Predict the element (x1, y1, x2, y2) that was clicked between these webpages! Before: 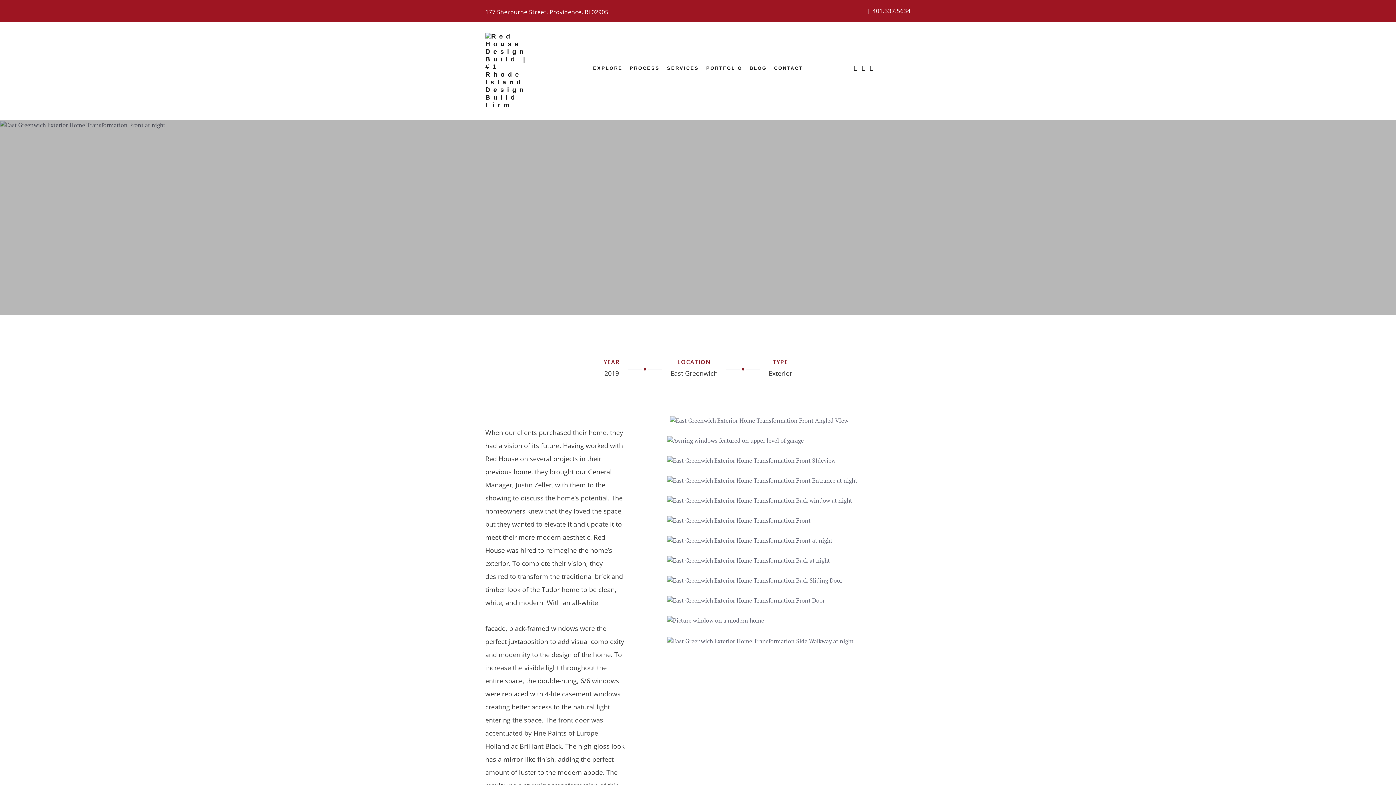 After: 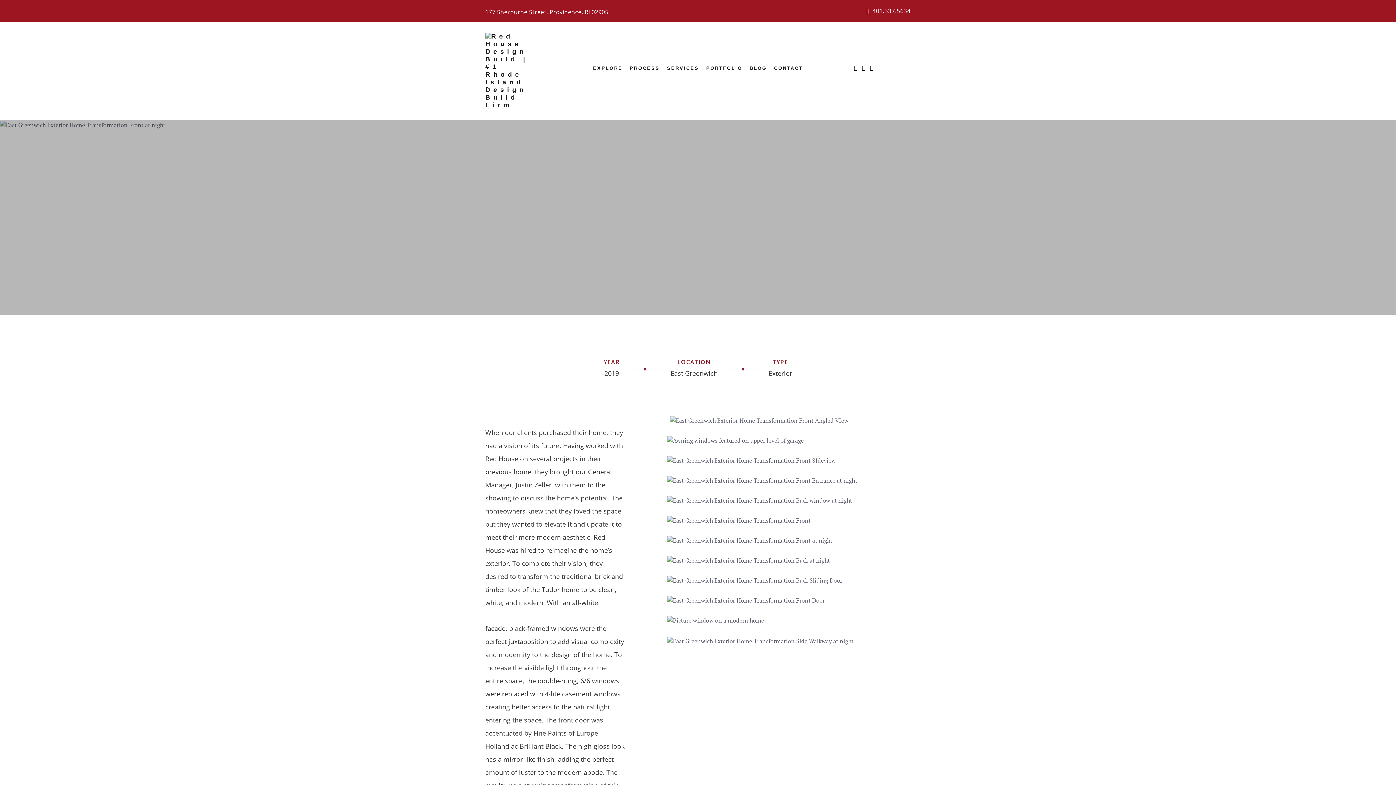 Action: bbox: (870, 64, 873, 70)